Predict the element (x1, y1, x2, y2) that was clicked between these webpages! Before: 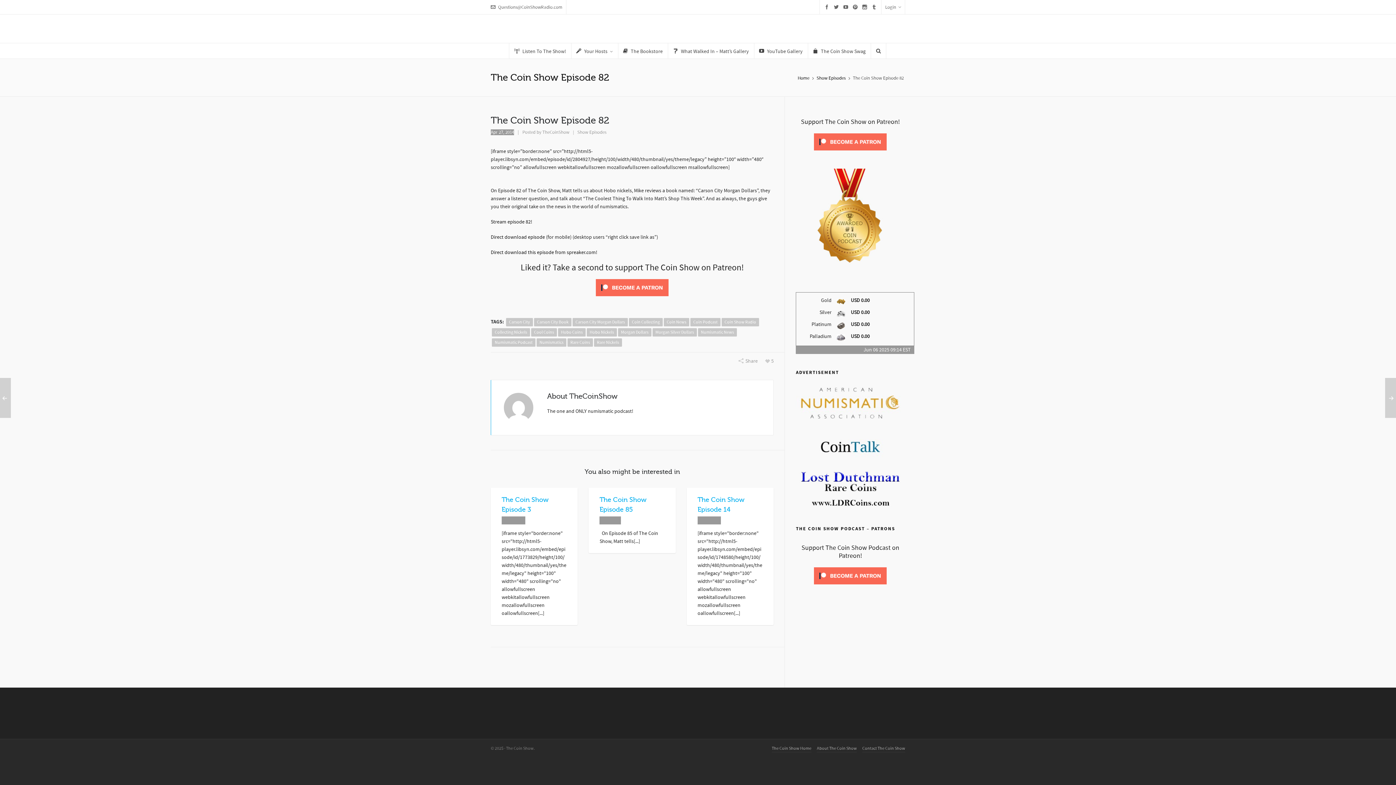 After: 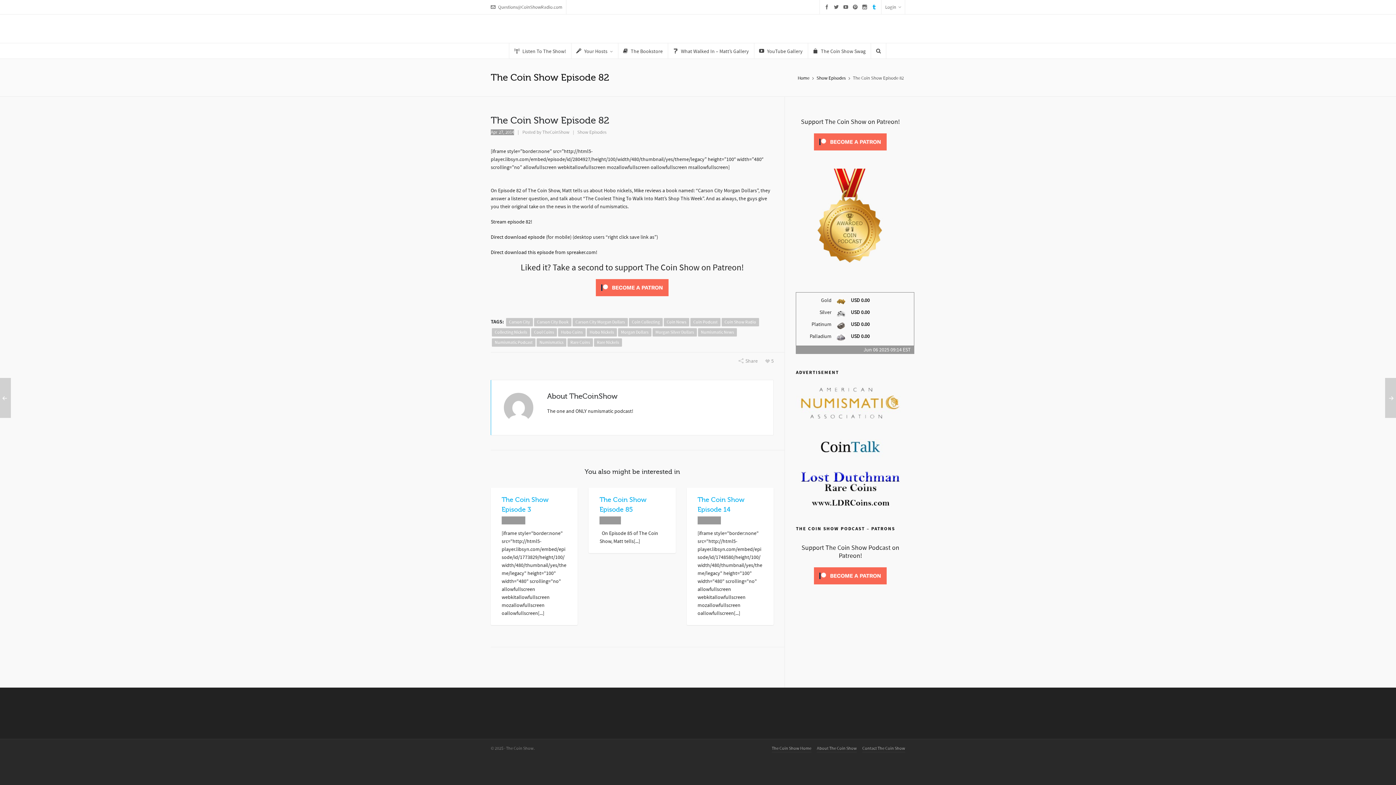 Action: bbox: (870, 0, 877, 14)